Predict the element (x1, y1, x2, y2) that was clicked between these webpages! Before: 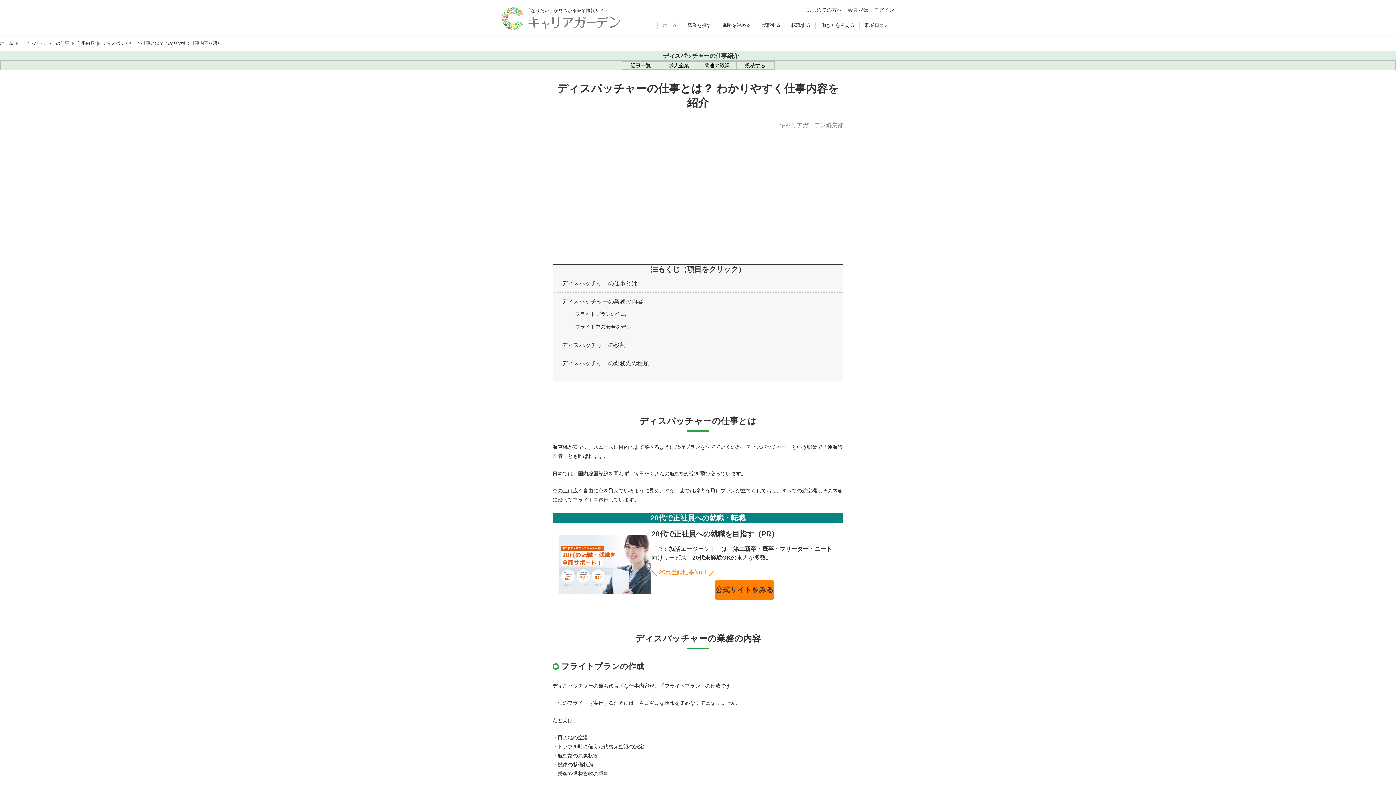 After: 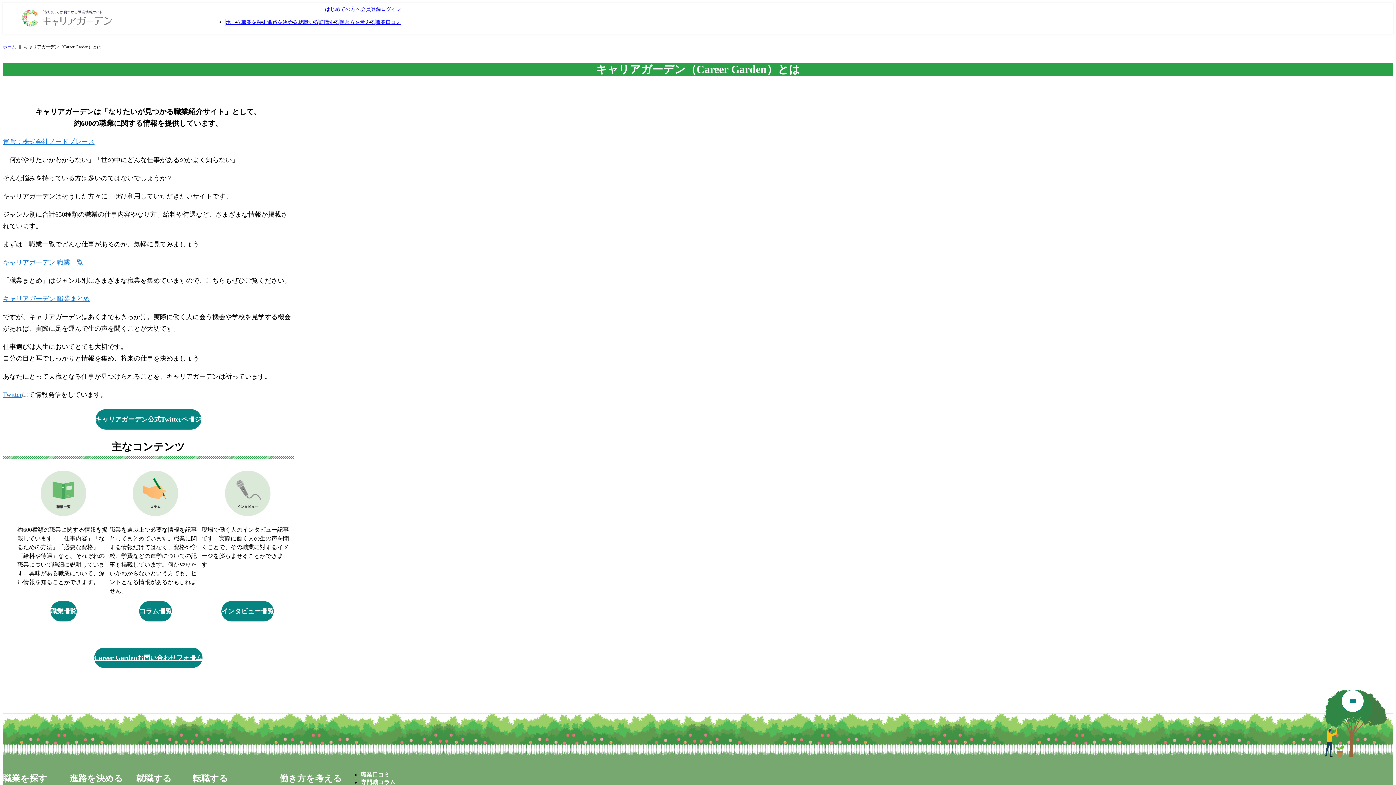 Action: bbox: (806, 6, 842, 12) label: はじめての方へ